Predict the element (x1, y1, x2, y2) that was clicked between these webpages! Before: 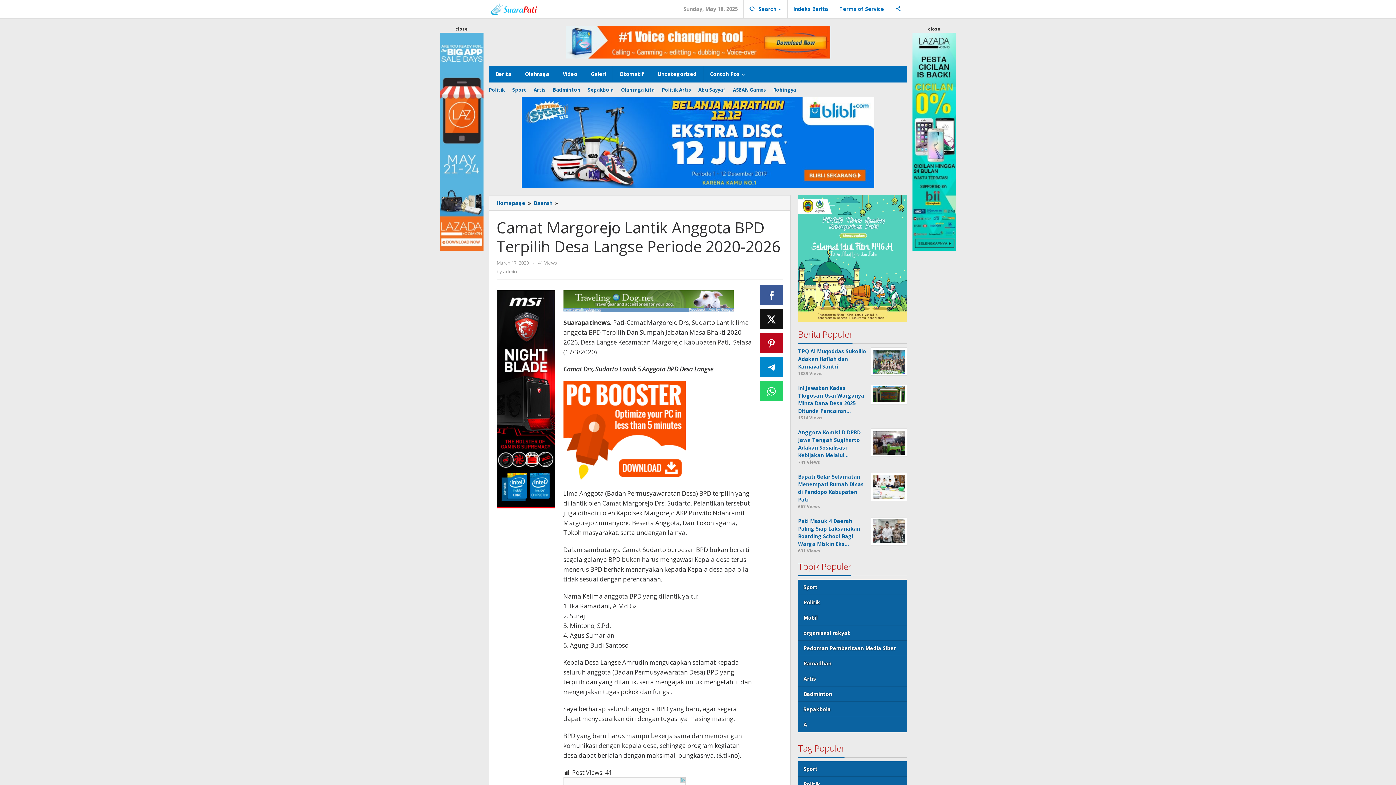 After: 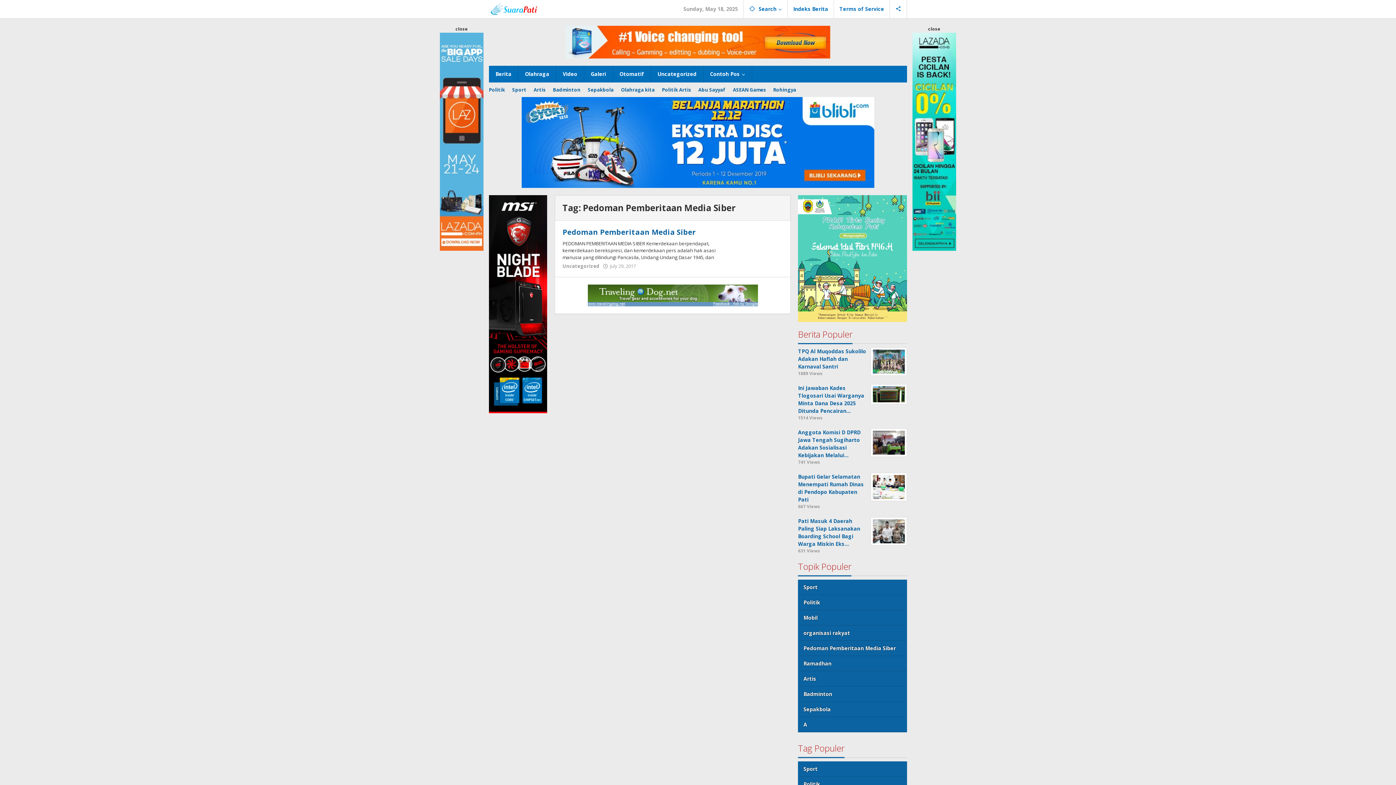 Action: label: Pedoman Pemberitaan Media Siber bbox: (798, 640, 907, 656)